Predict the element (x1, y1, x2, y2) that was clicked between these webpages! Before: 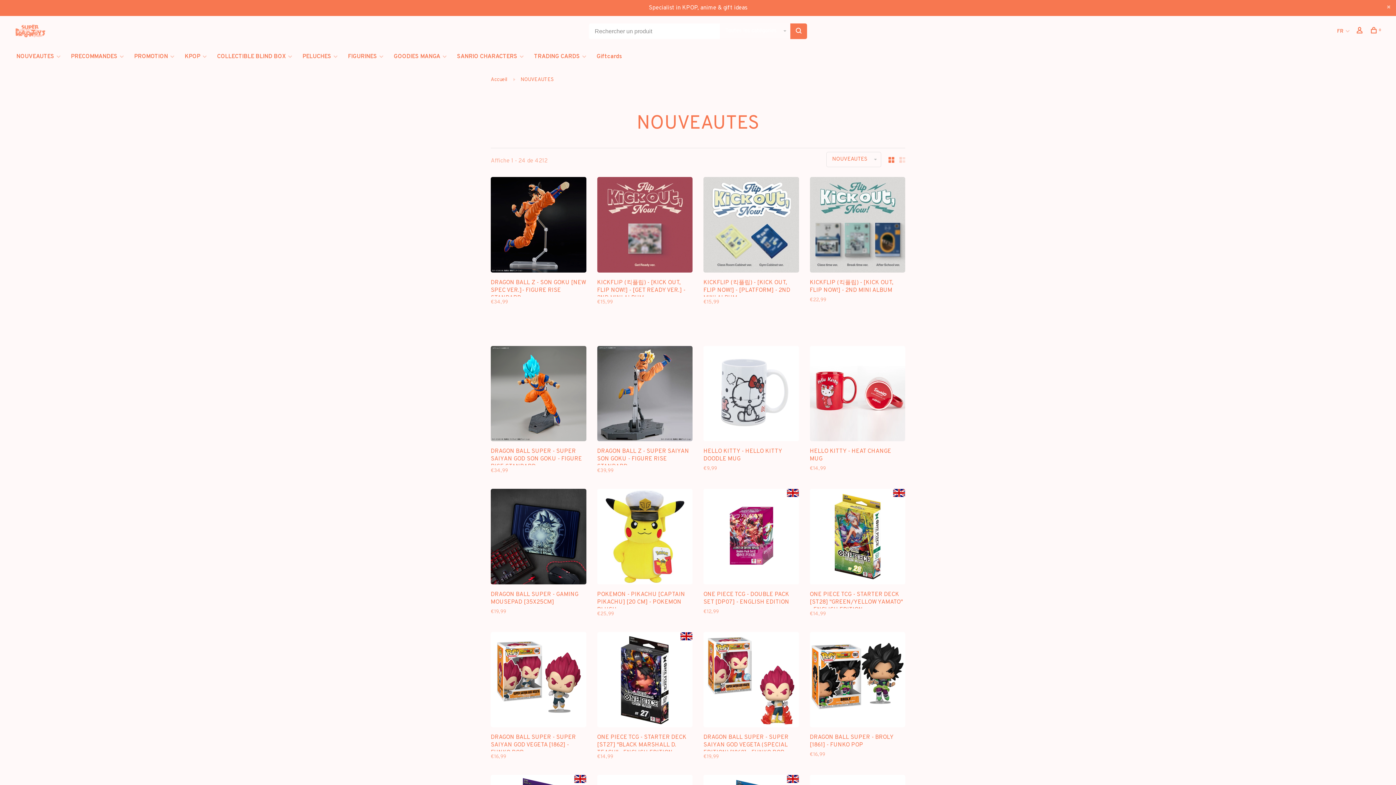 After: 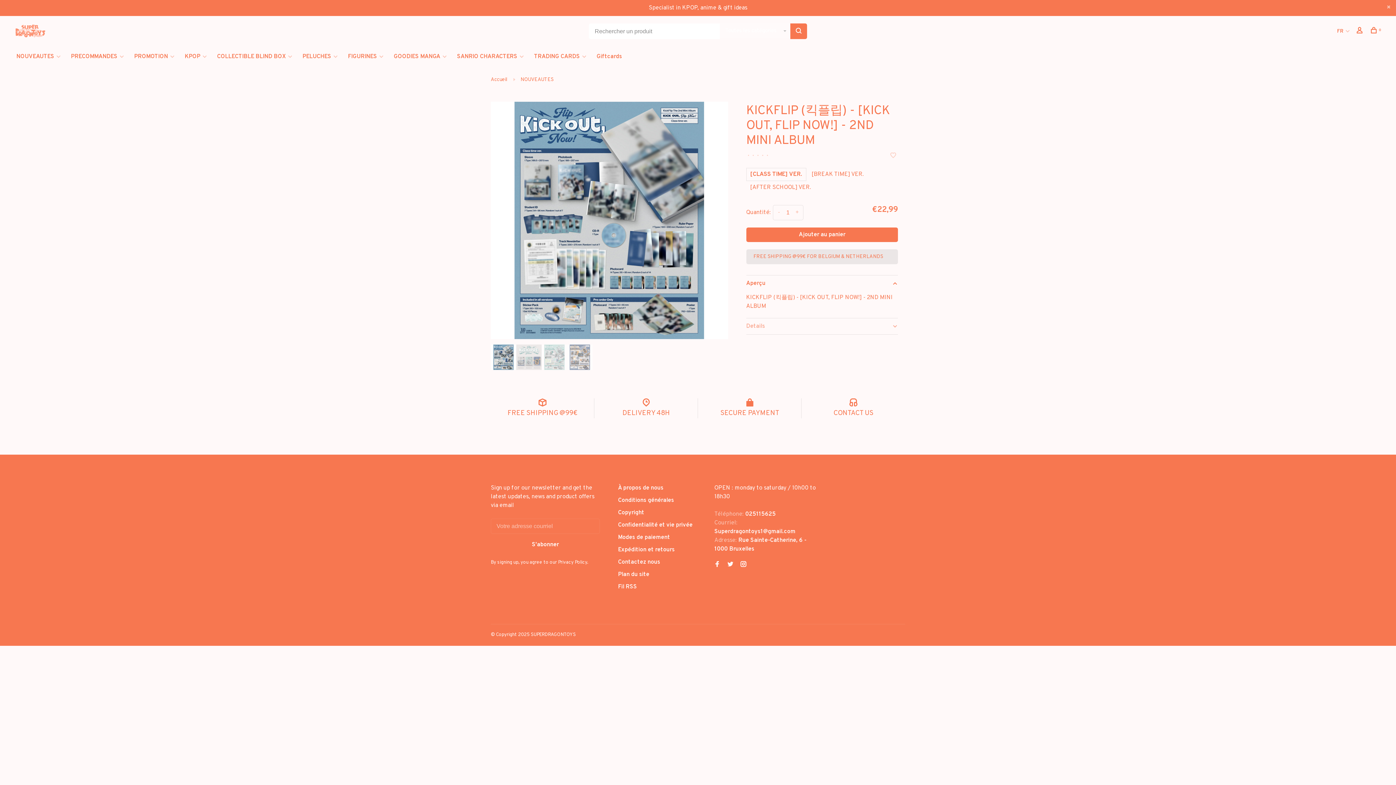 Action: bbox: (810, 177, 905, 275)